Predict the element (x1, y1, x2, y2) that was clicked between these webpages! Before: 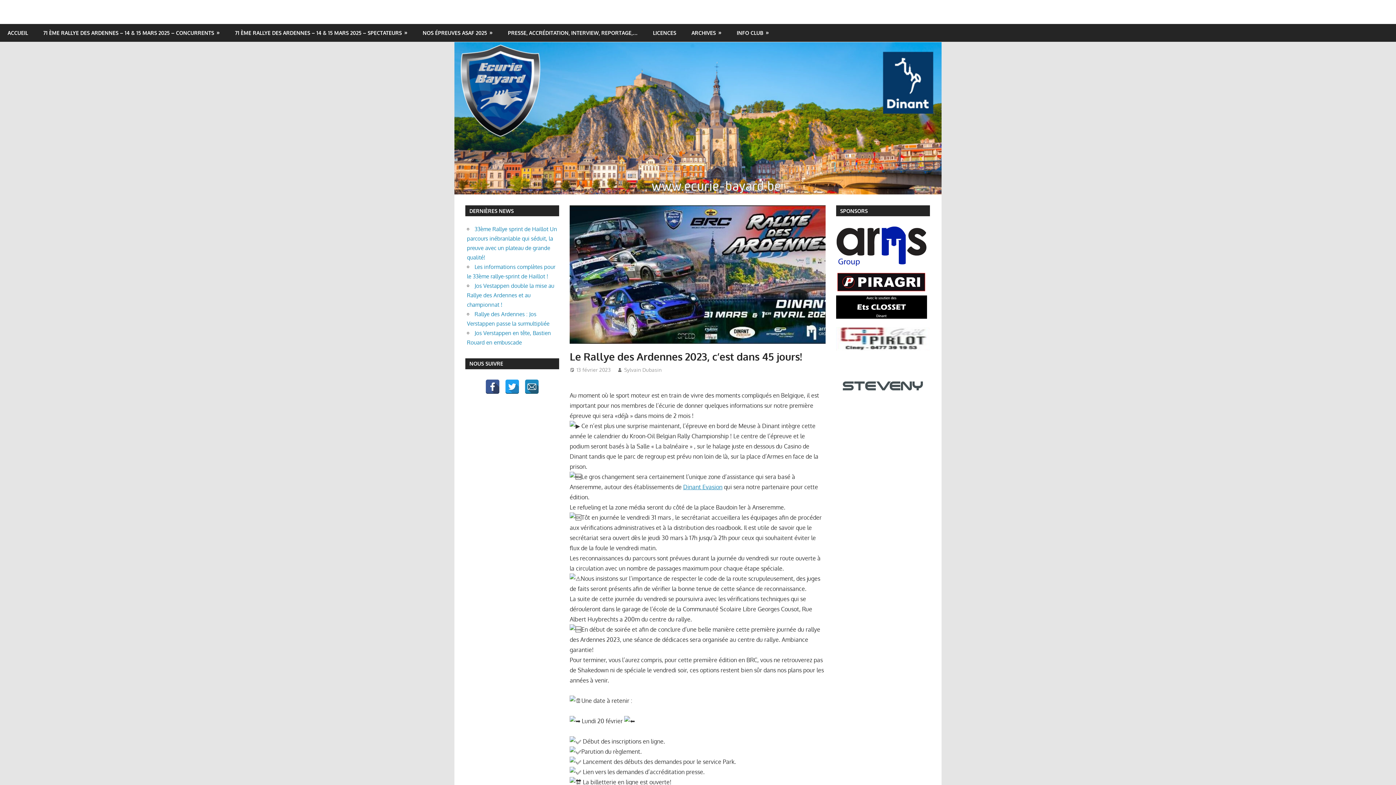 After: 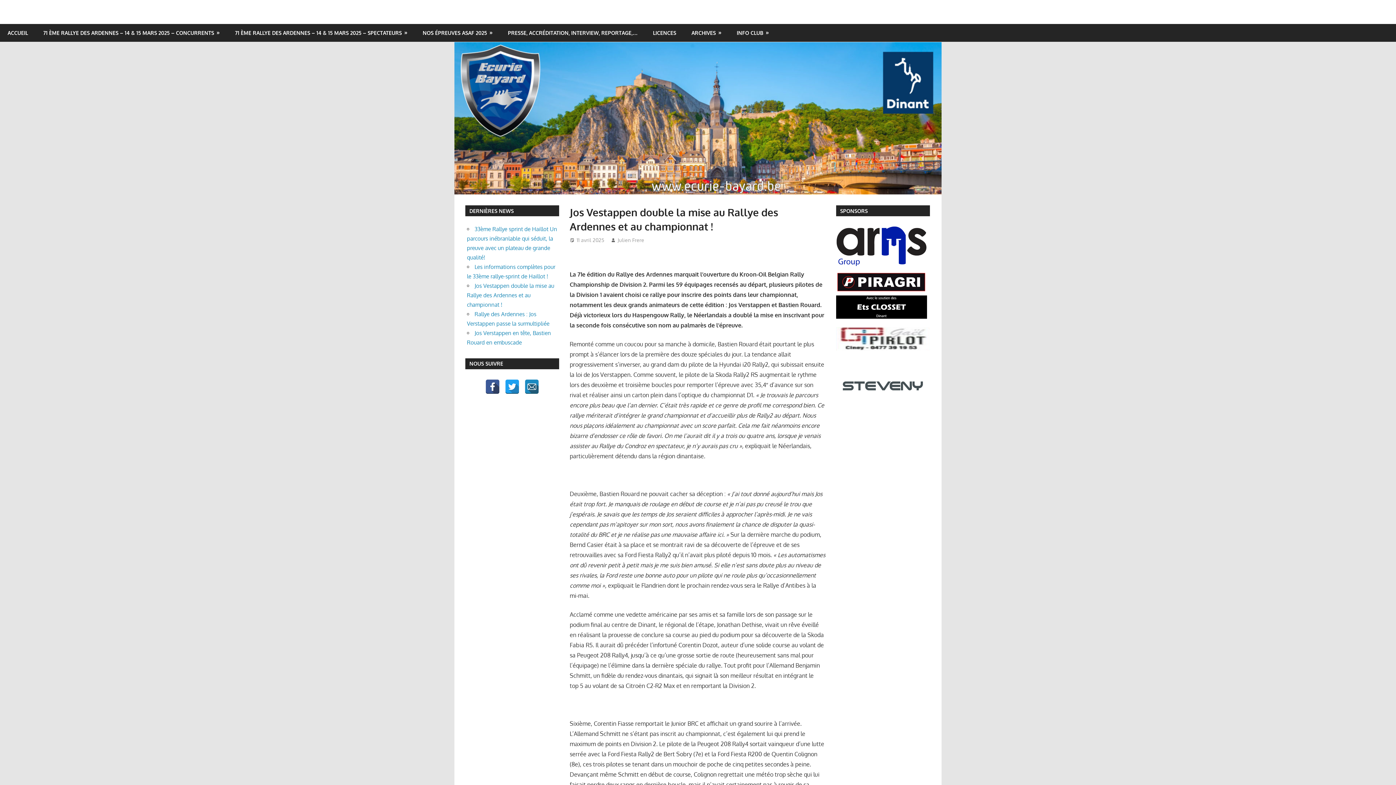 Action: bbox: (467, 282, 554, 308) label: Jos Vestappen double la mise au Rallye des Ardennes et au championnat !